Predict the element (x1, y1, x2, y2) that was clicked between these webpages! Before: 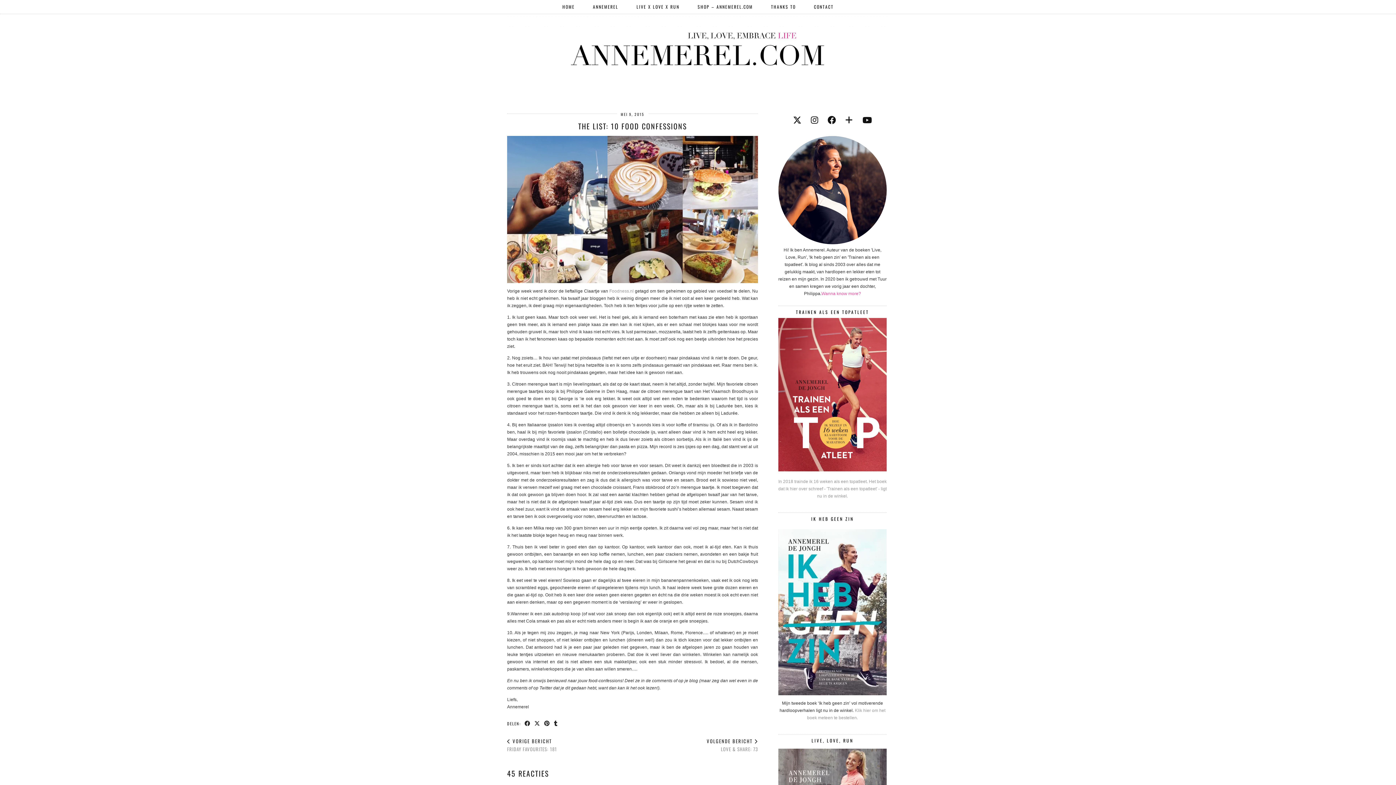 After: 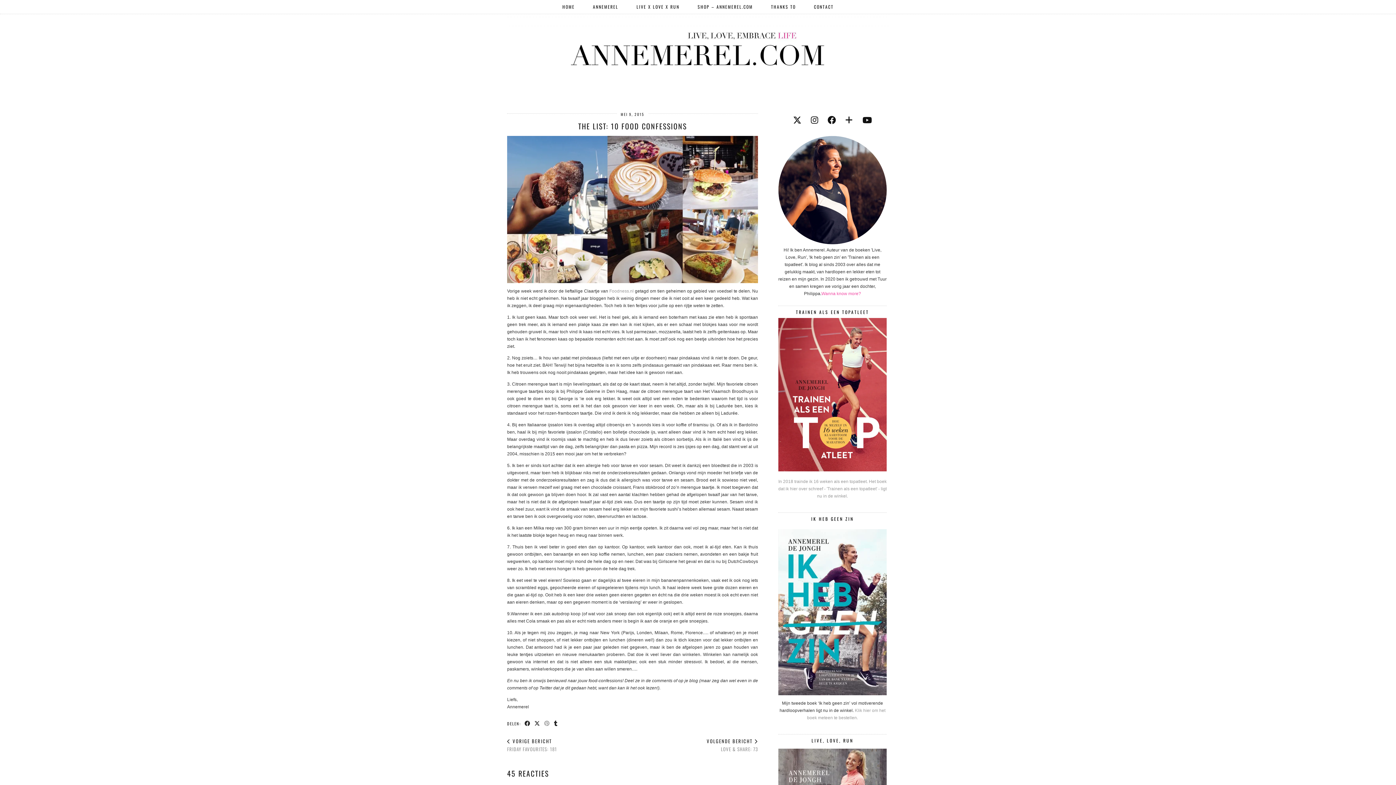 Action: label: Share on Pinterest bbox: (544, 719, 550, 728)